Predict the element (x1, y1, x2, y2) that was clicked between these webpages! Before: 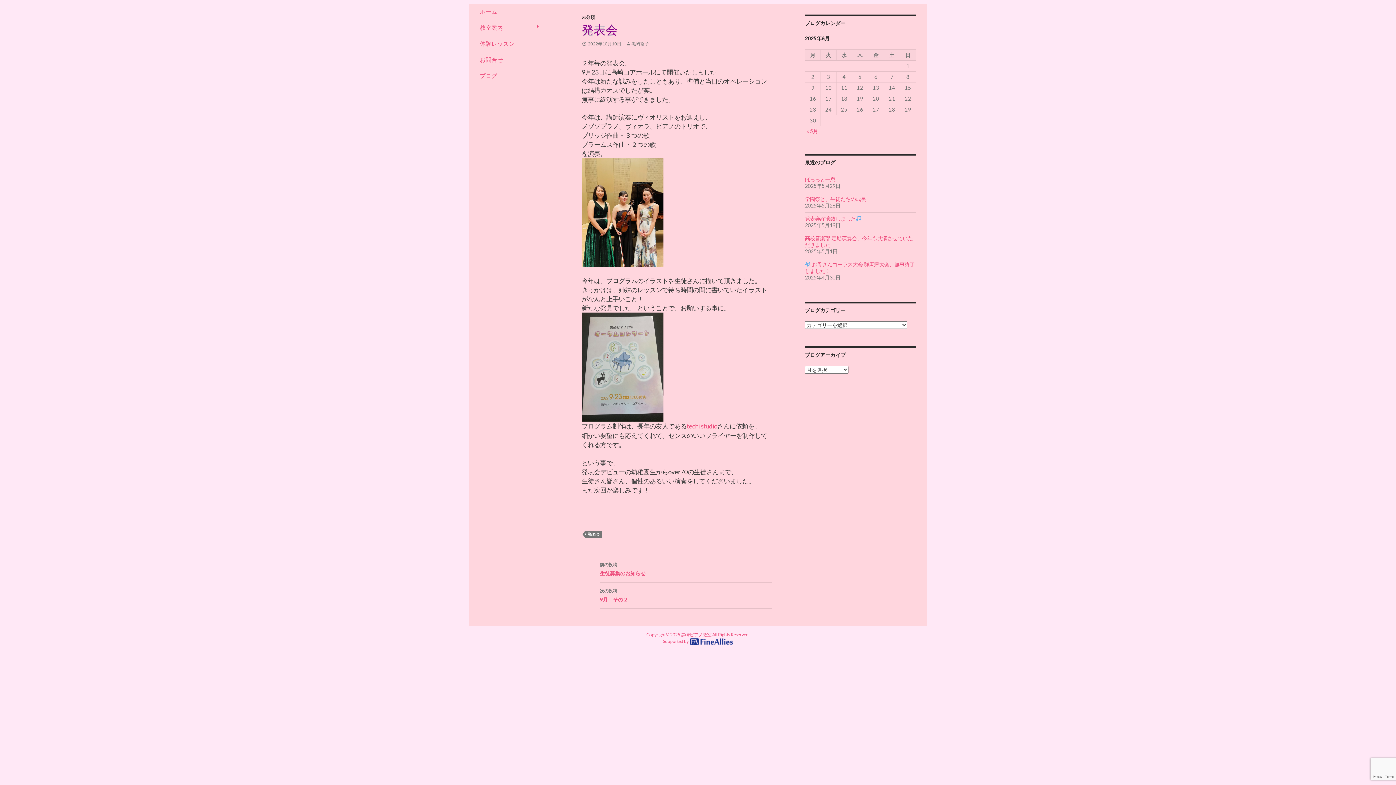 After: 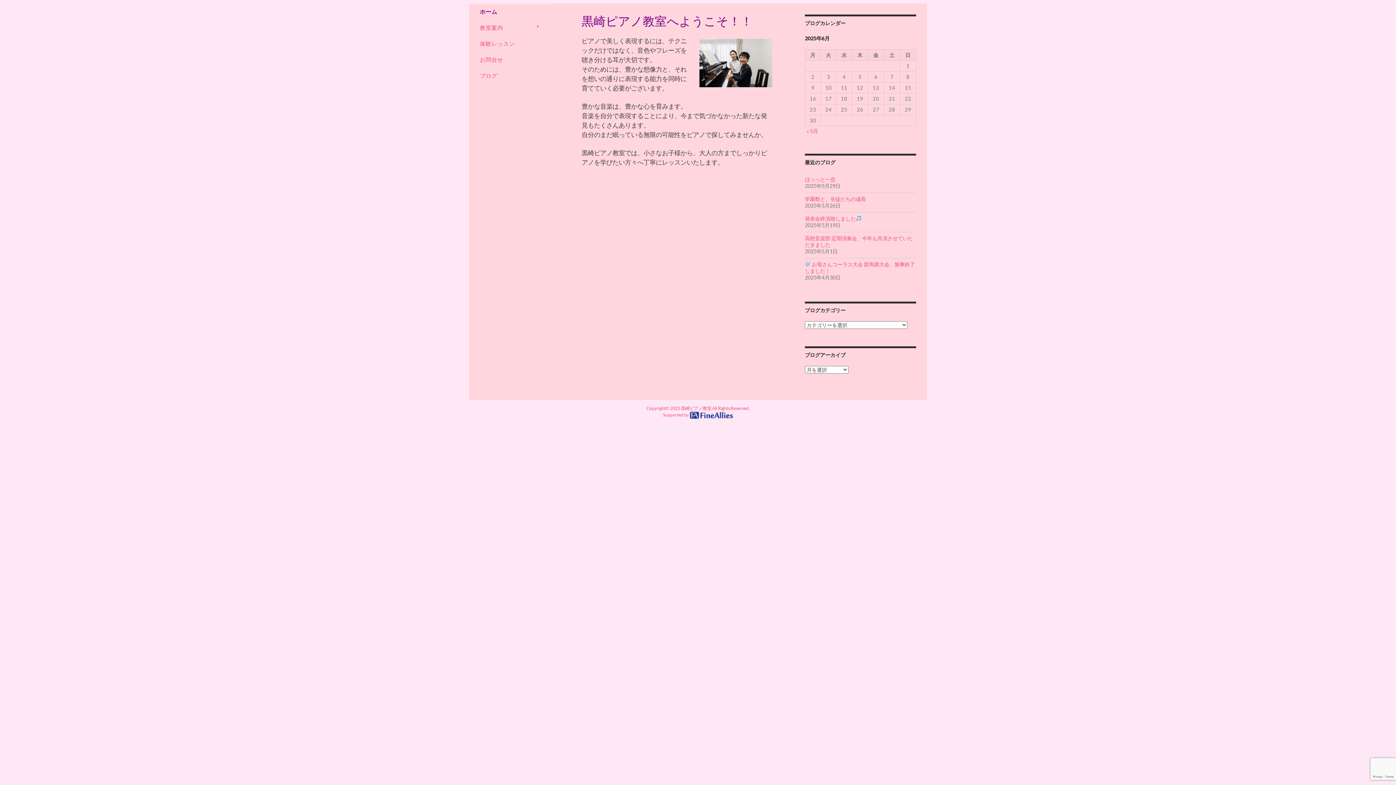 Action: bbox: (469, 4, 549, 19) label: ホーム